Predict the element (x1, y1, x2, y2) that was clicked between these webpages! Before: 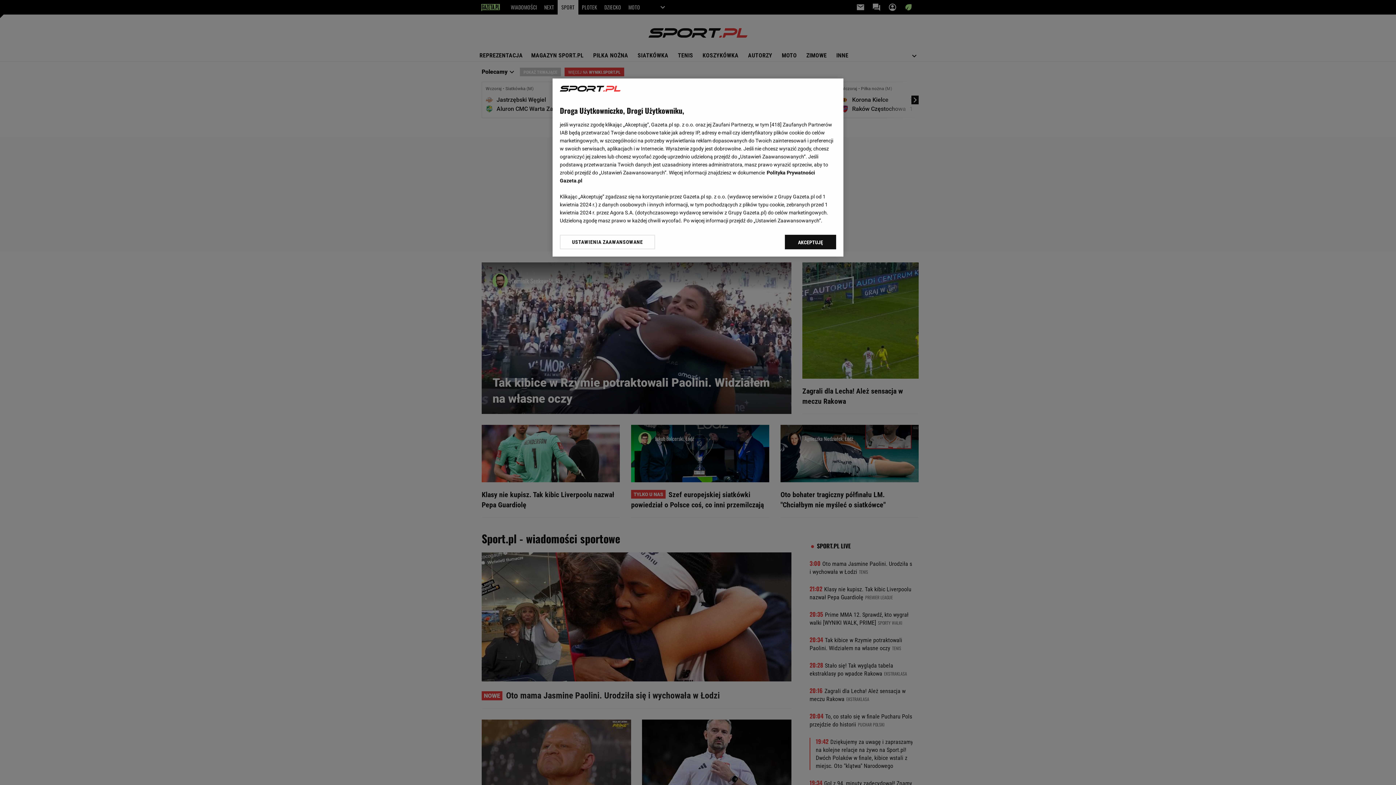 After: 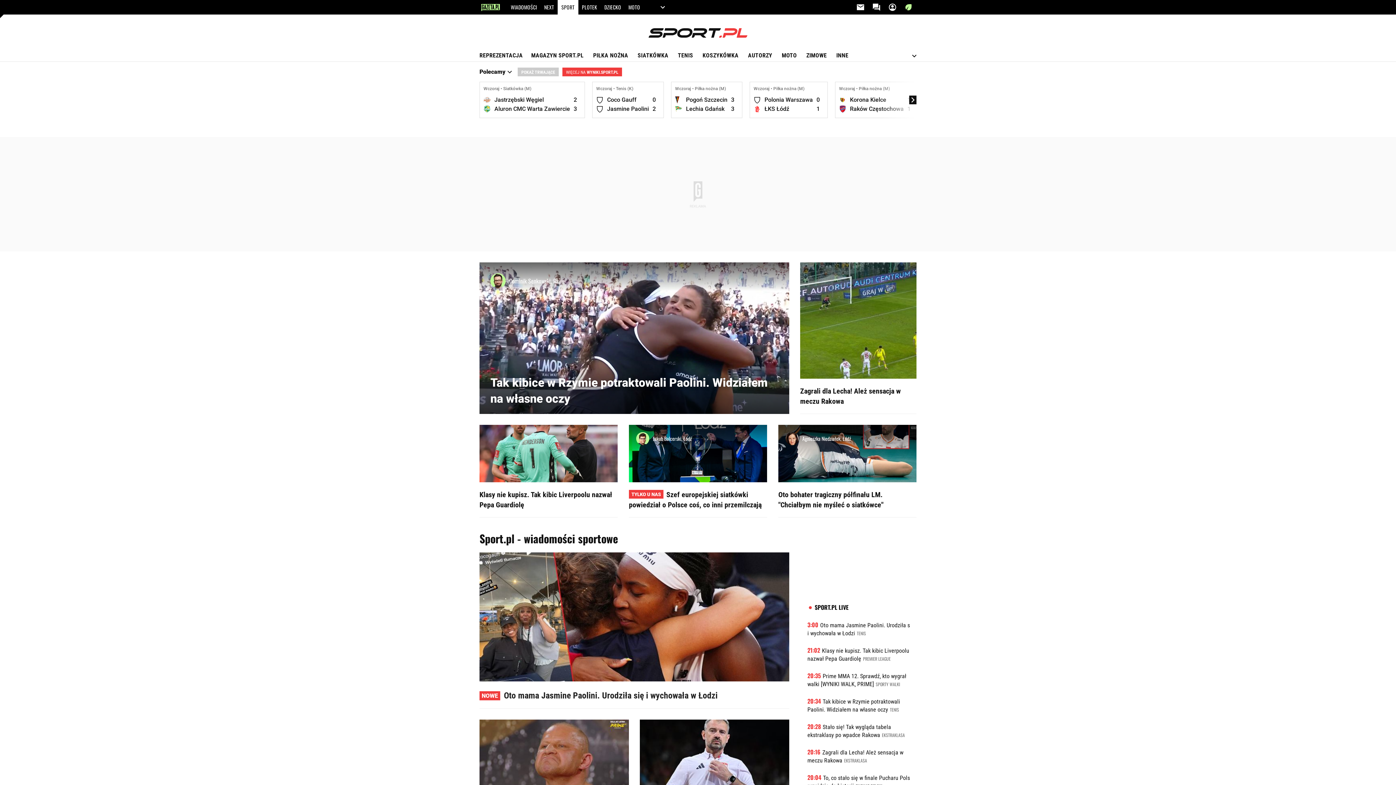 Action: bbox: (785, 234, 836, 249) label: AKCEPTUJĘ